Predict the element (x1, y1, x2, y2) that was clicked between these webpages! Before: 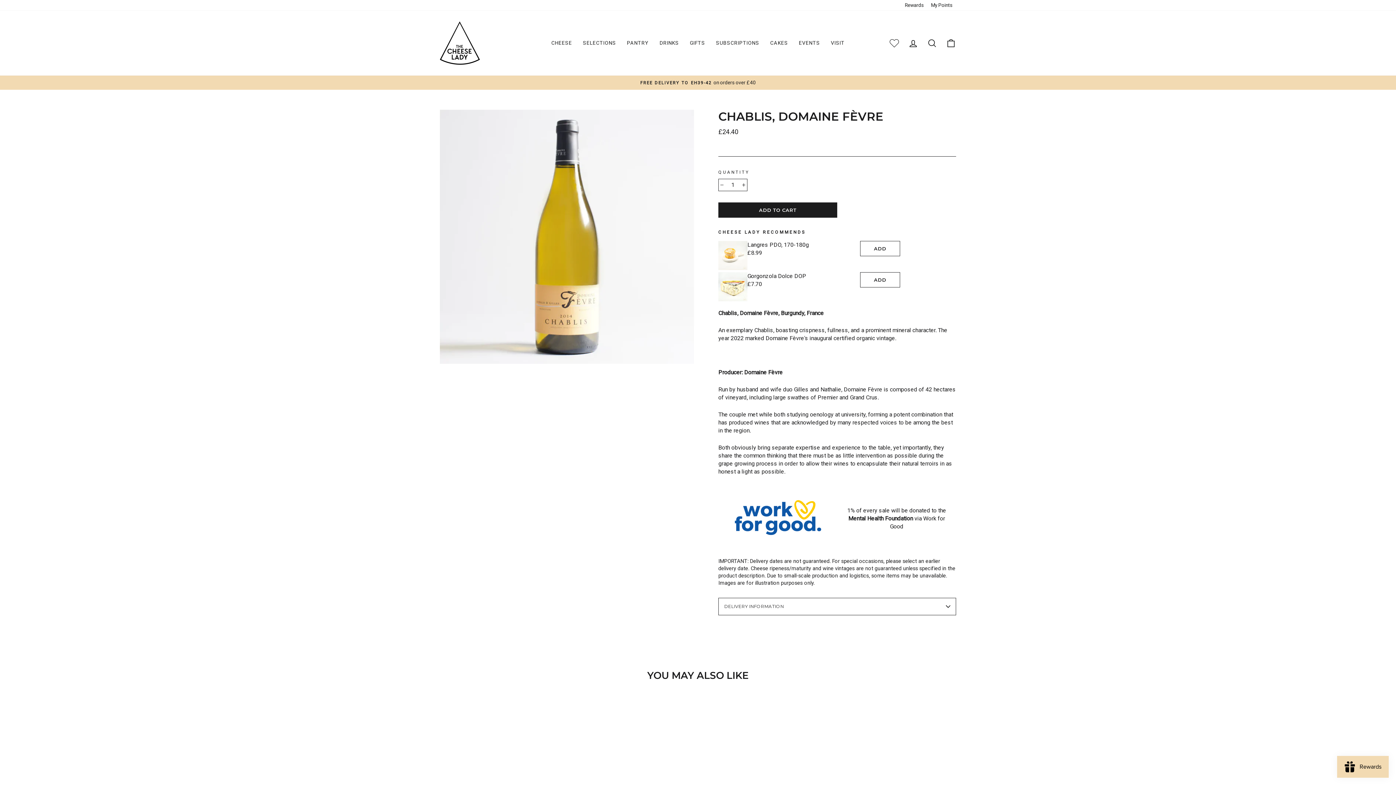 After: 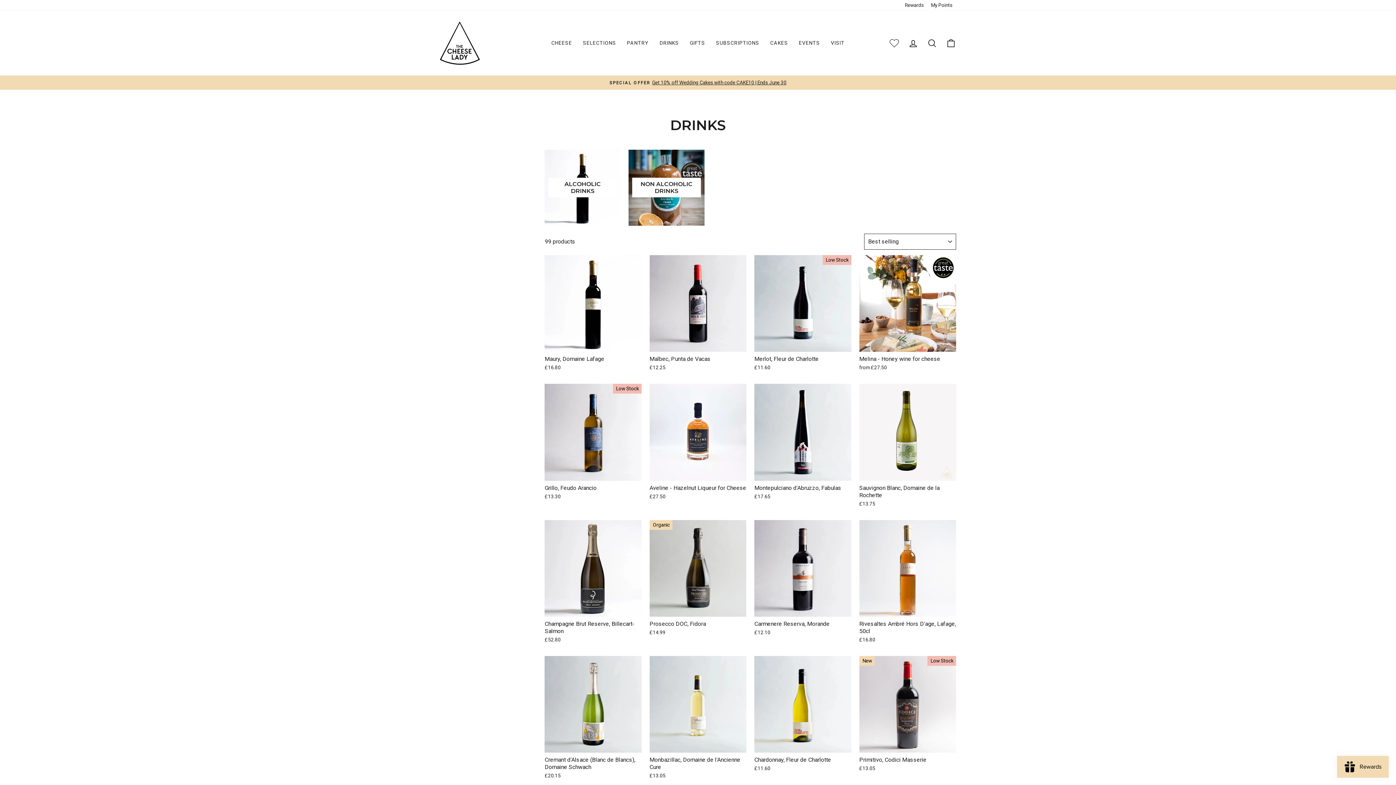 Action: label: DRINKS bbox: (654, 36, 684, 49)